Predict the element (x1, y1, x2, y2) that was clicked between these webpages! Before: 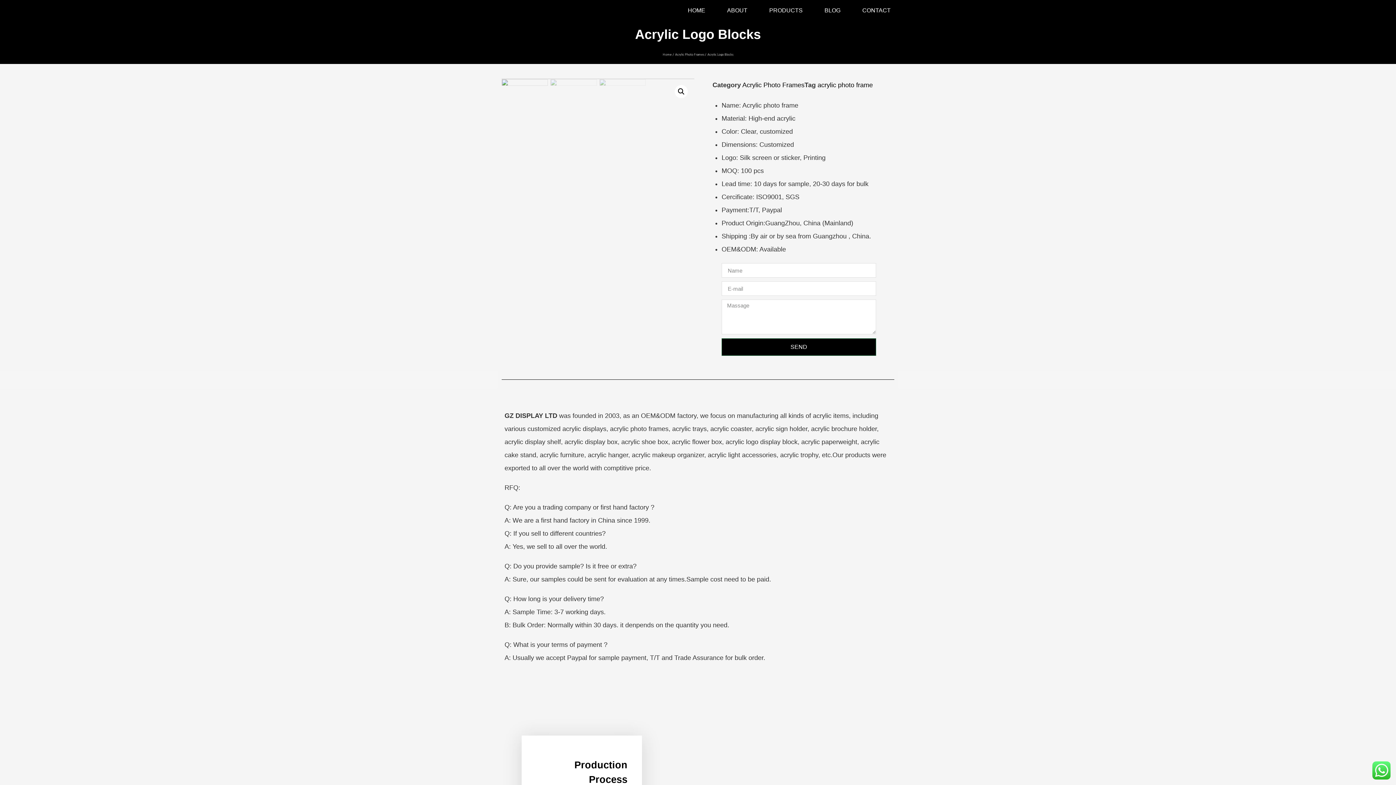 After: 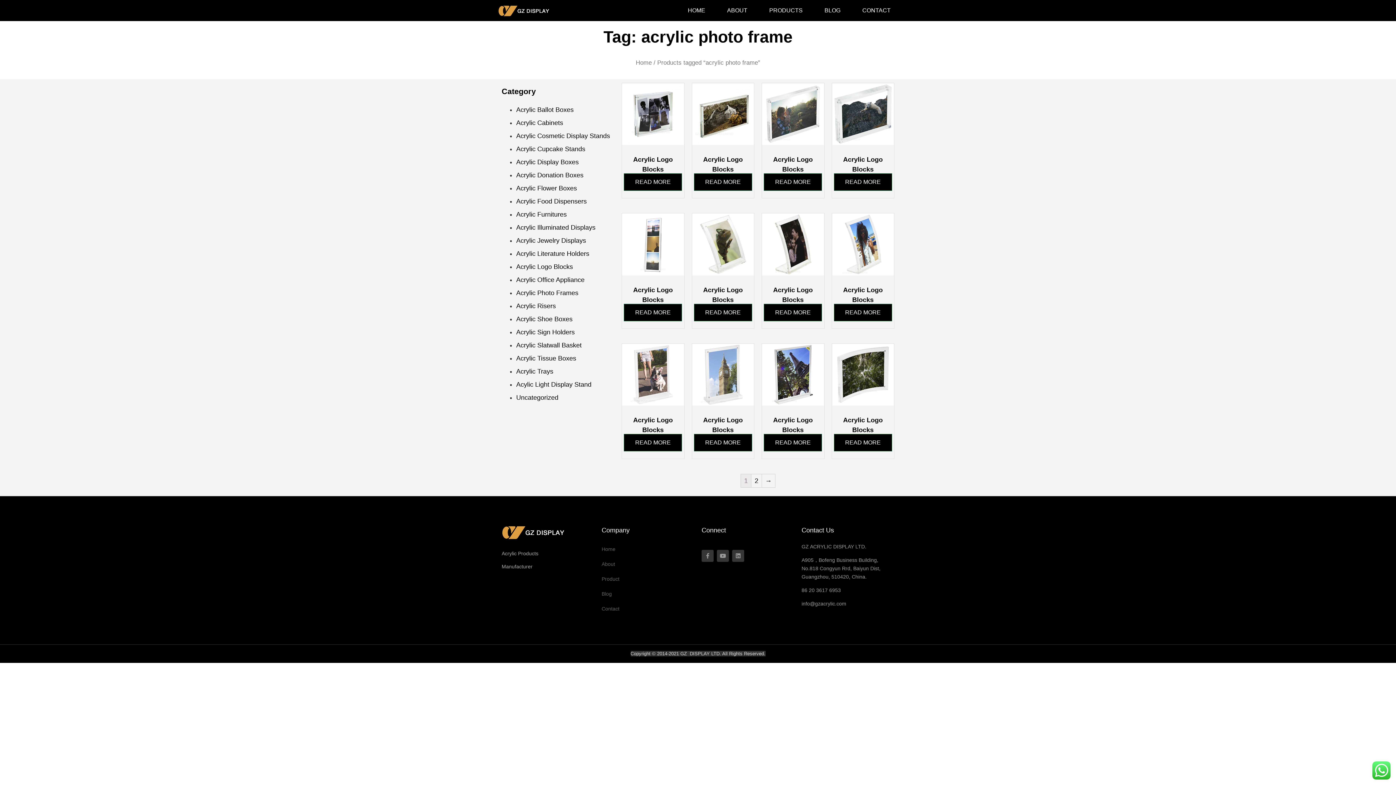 Action: bbox: (817, 81, 873, 88) label: acrylic photo frame